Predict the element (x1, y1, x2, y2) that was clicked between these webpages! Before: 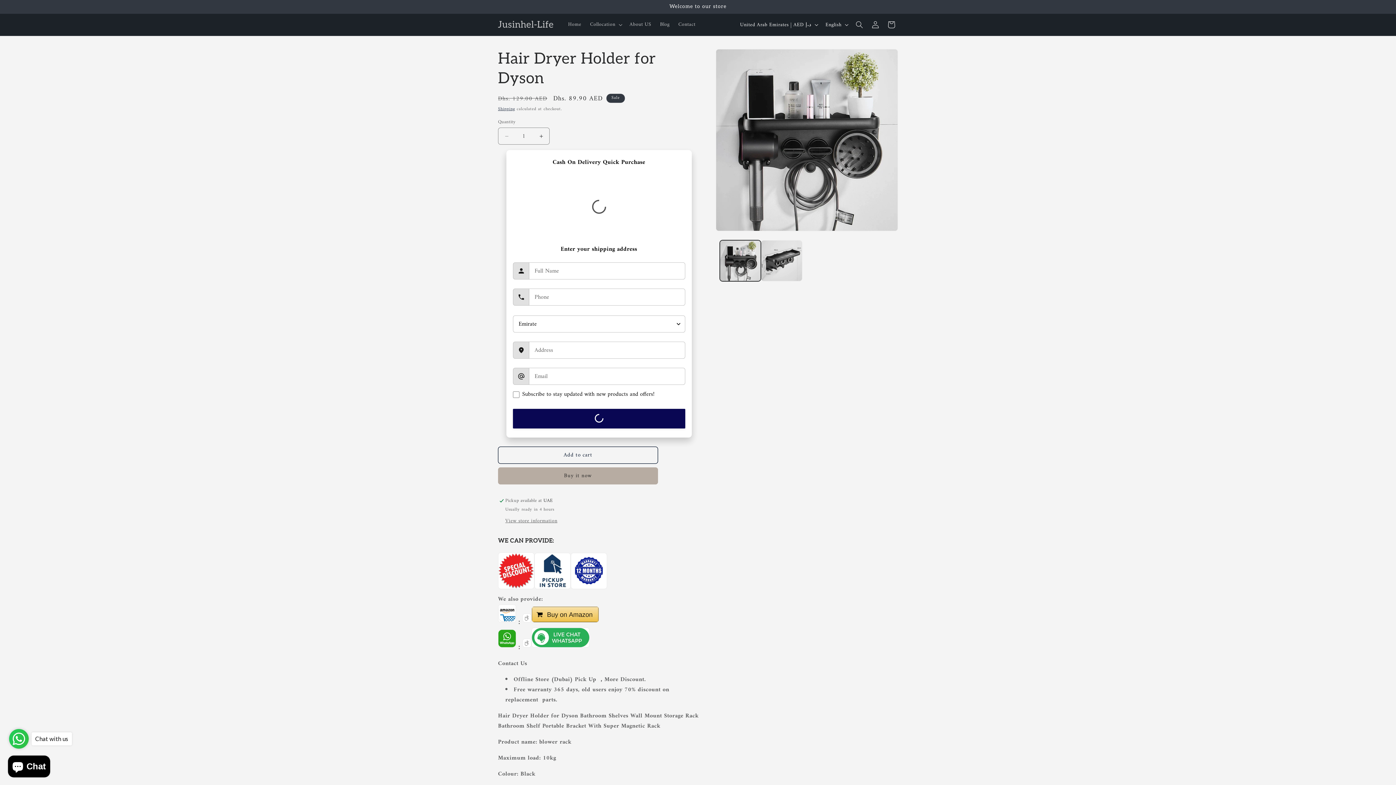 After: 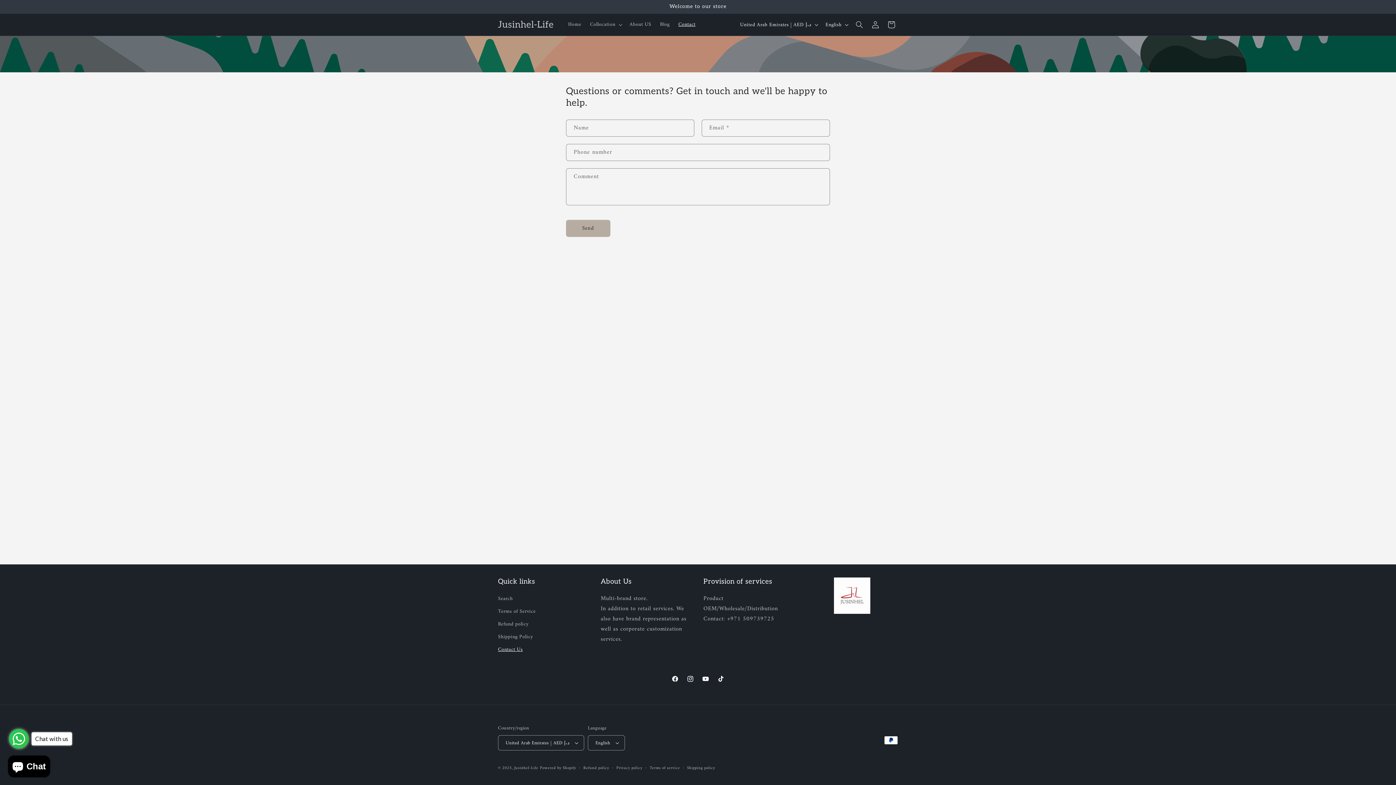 Action: label: Contact bbox: (674, 17, 700, 32)